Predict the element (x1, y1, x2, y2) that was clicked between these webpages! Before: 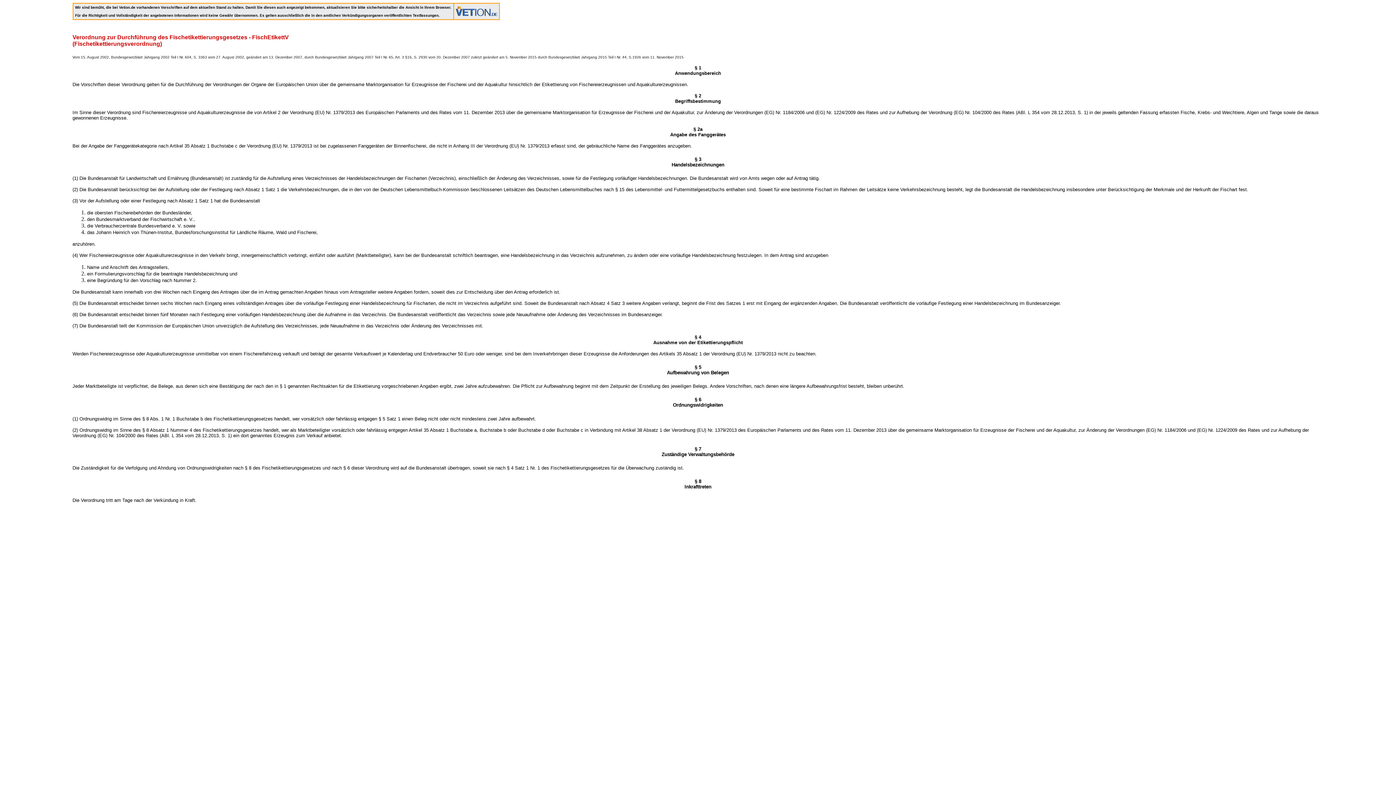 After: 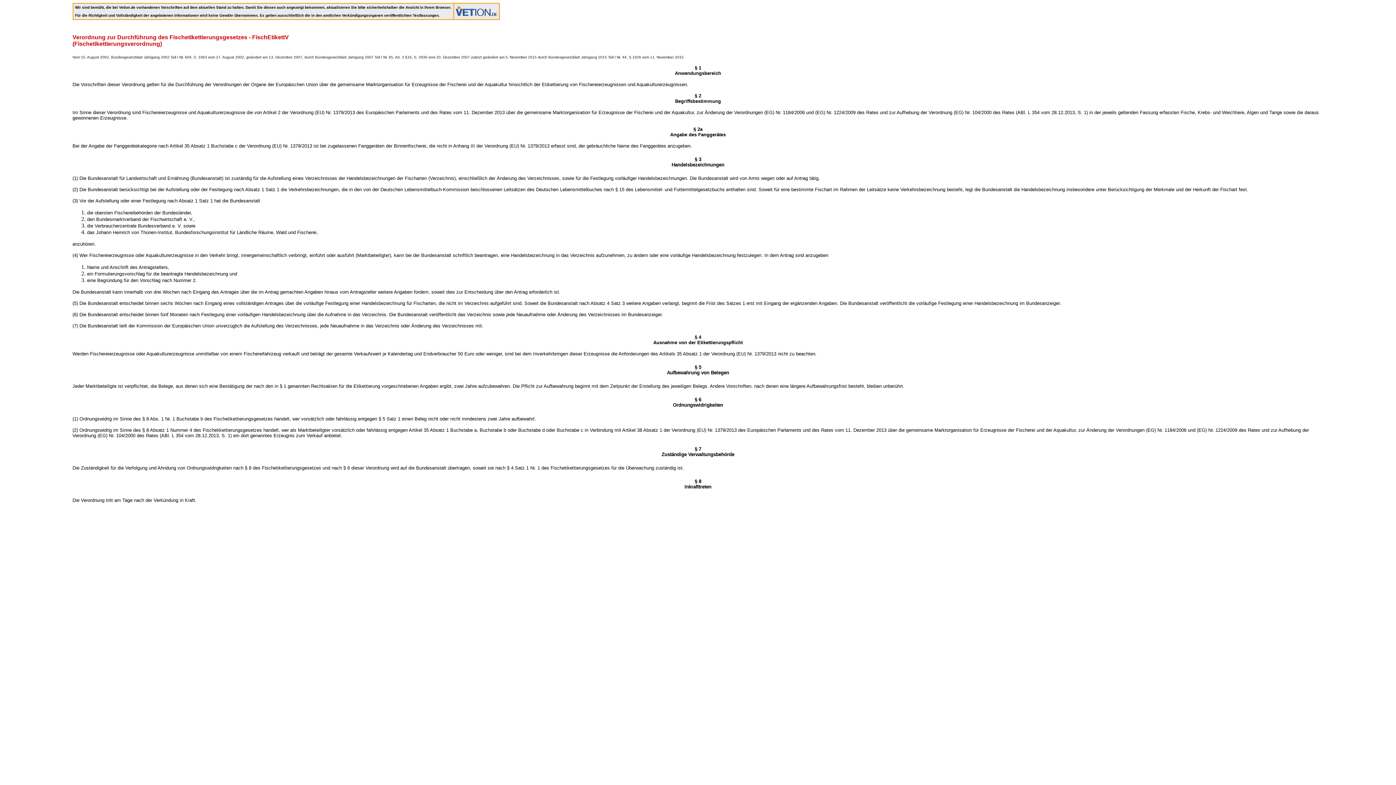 Action: bbox: (455, 10, 497, 17)